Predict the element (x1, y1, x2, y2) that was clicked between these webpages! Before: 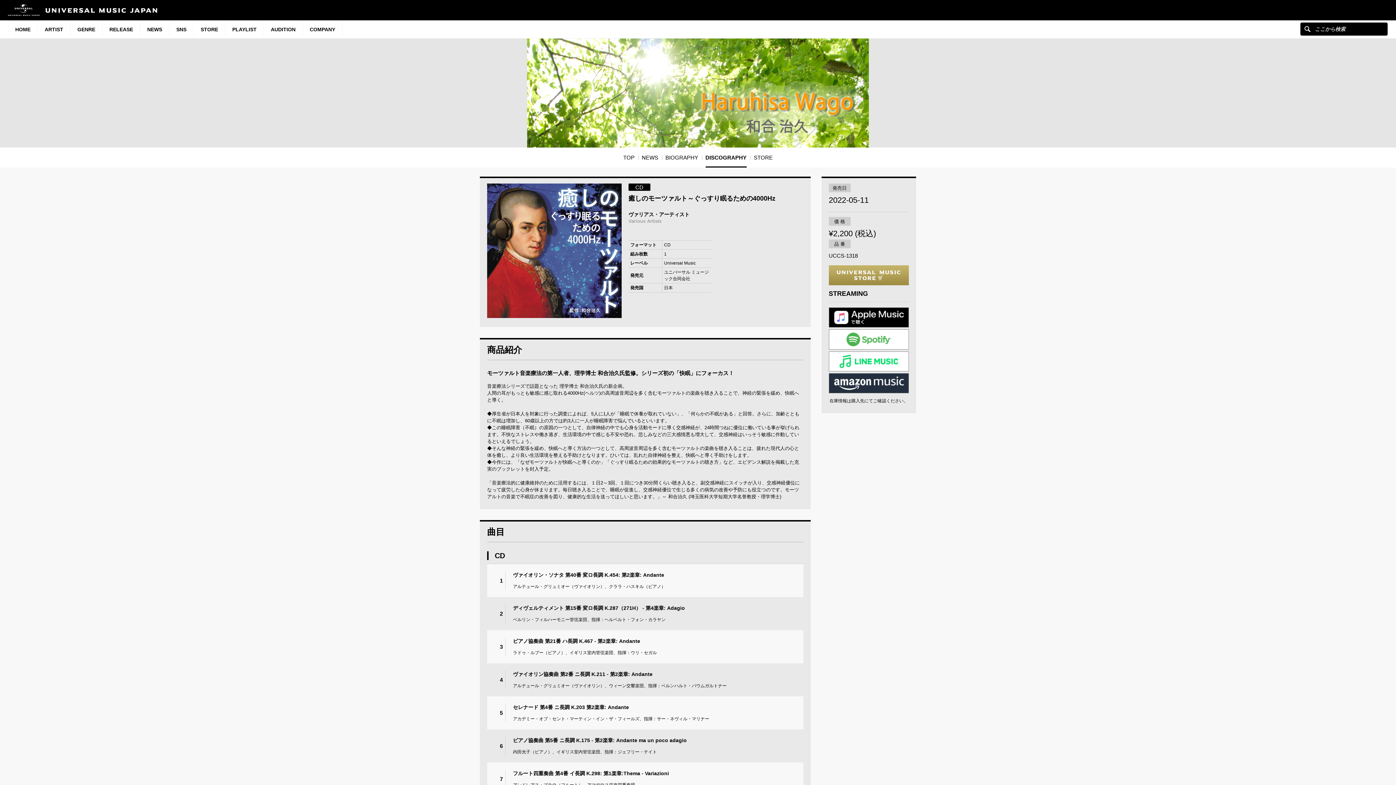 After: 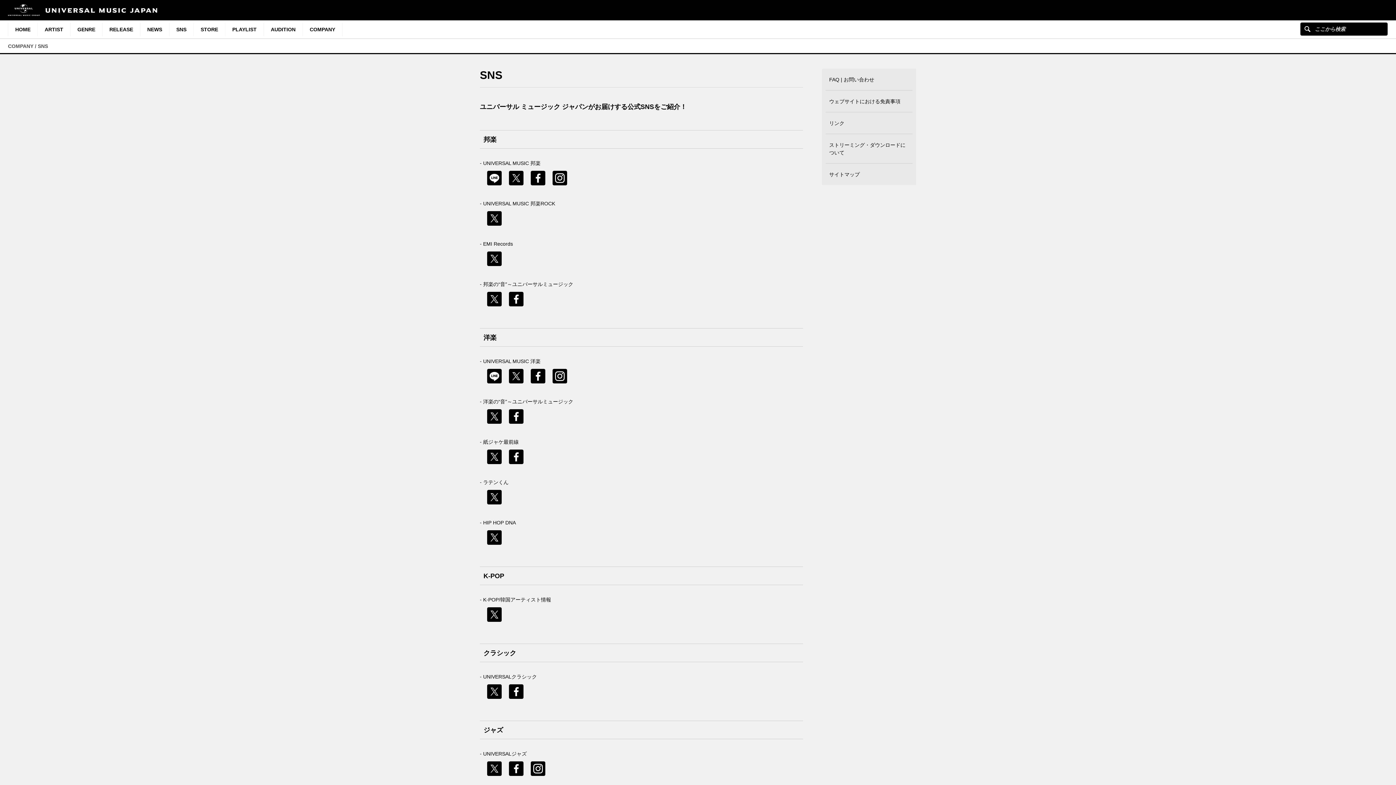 Action: label: SNS bbox: (169, 23, 193, 36)